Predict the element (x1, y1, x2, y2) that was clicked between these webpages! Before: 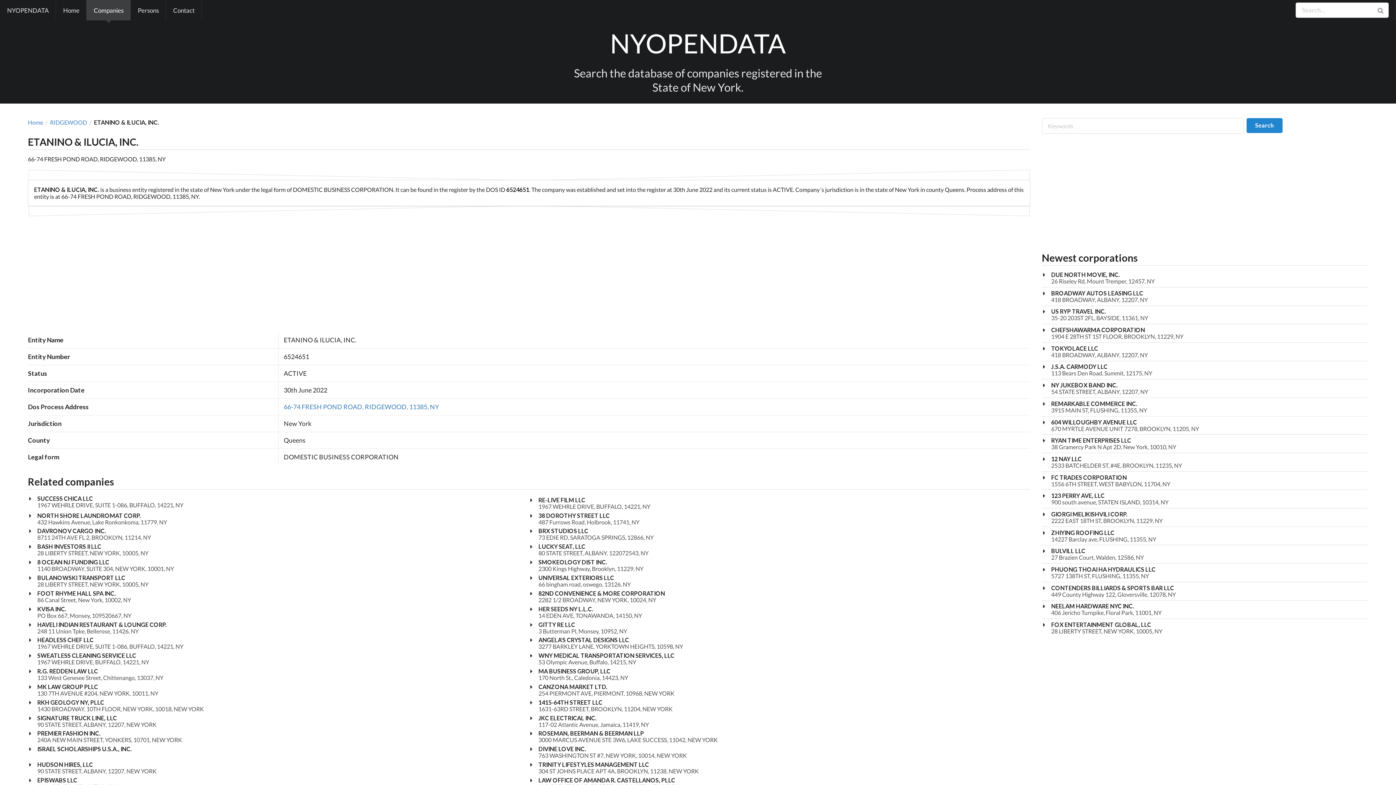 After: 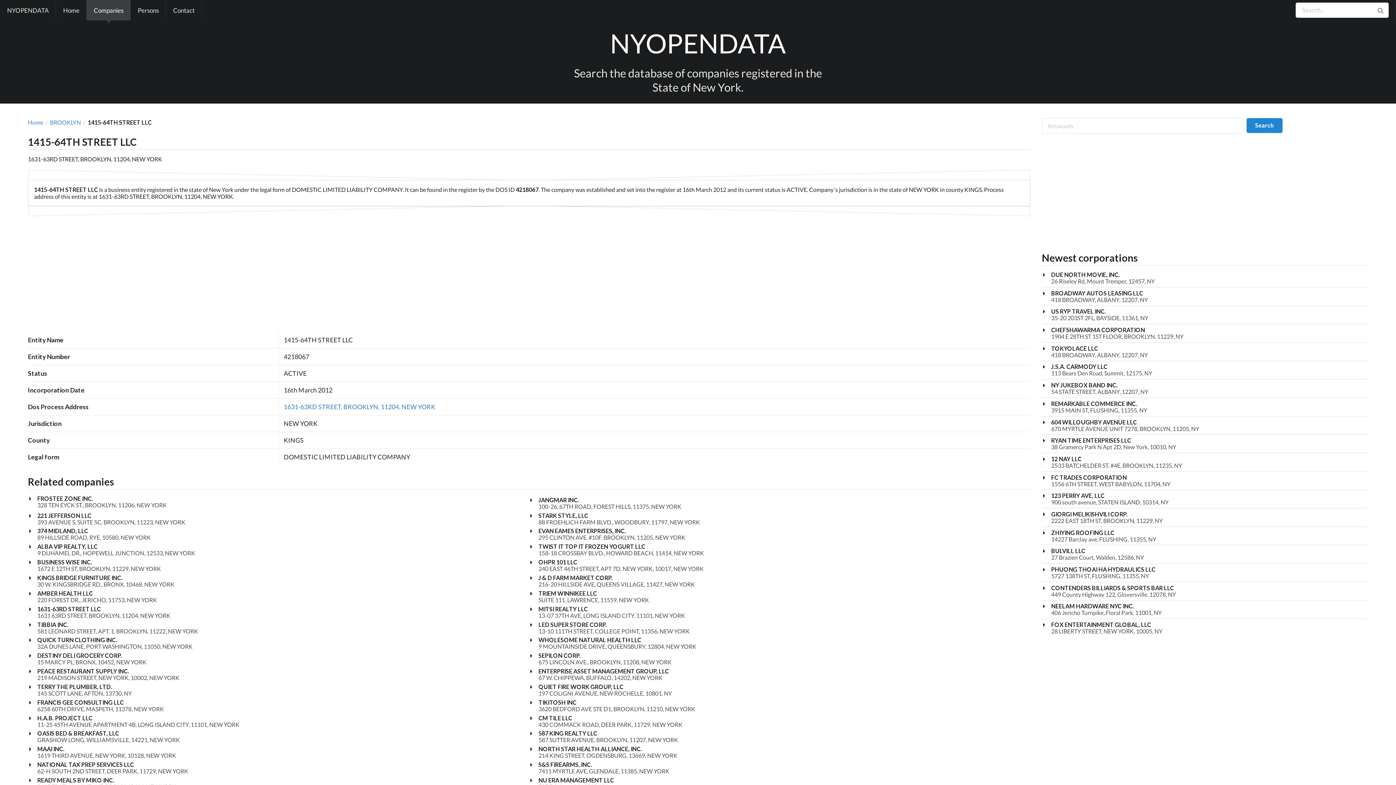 Action: label: 1415-64TH STREET LLC bbox: (538, 699, 673, 706)